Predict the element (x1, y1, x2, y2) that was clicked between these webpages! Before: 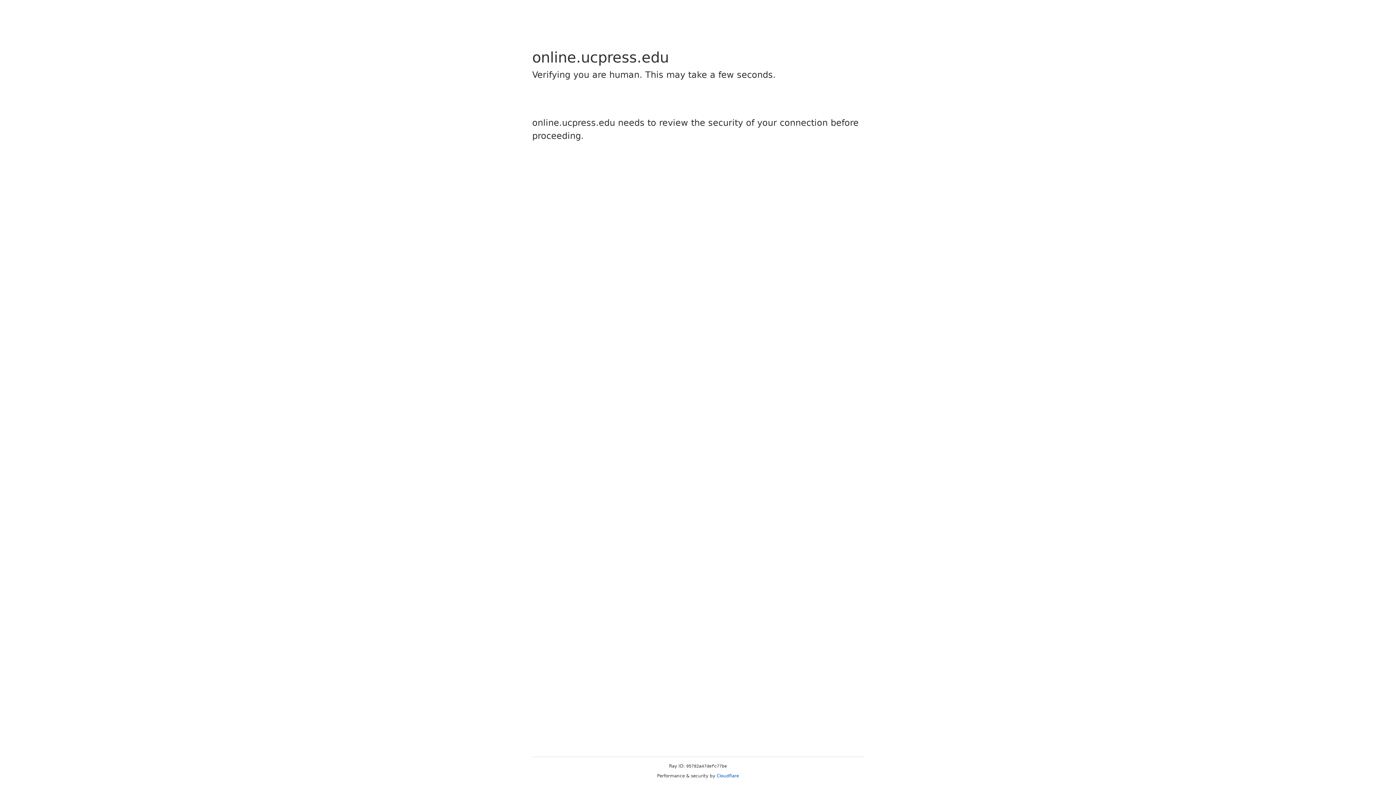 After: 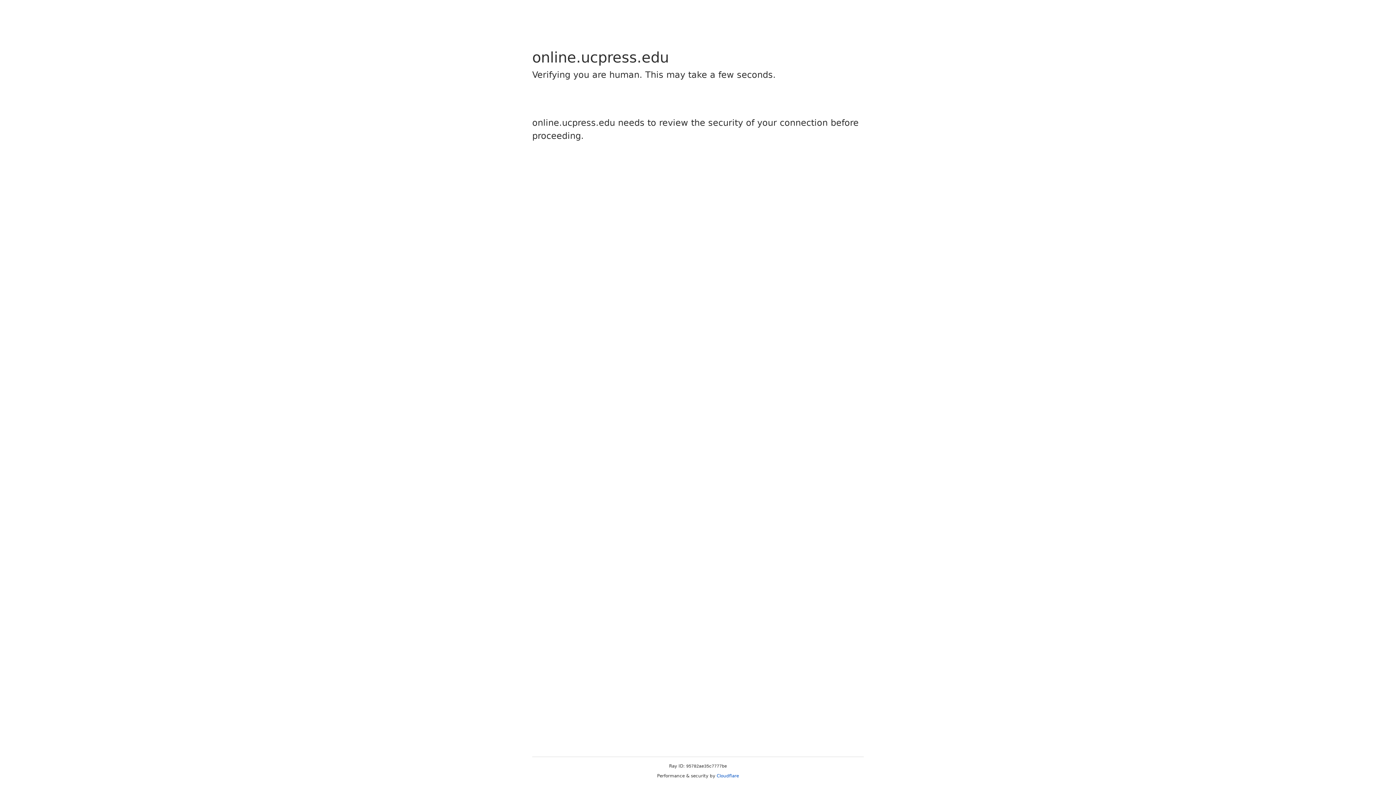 Action: label: Cloudflare bbox: (716, 773, 739, 778)